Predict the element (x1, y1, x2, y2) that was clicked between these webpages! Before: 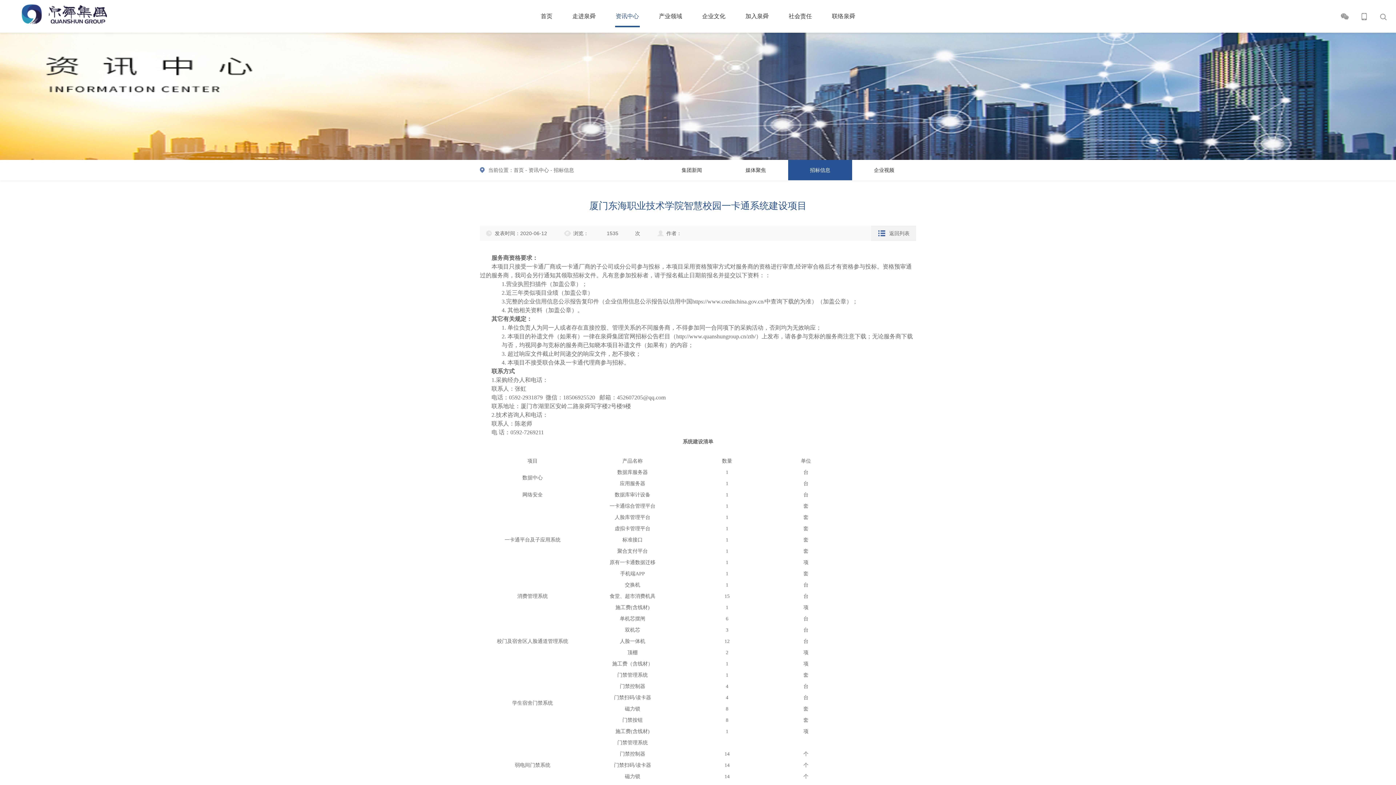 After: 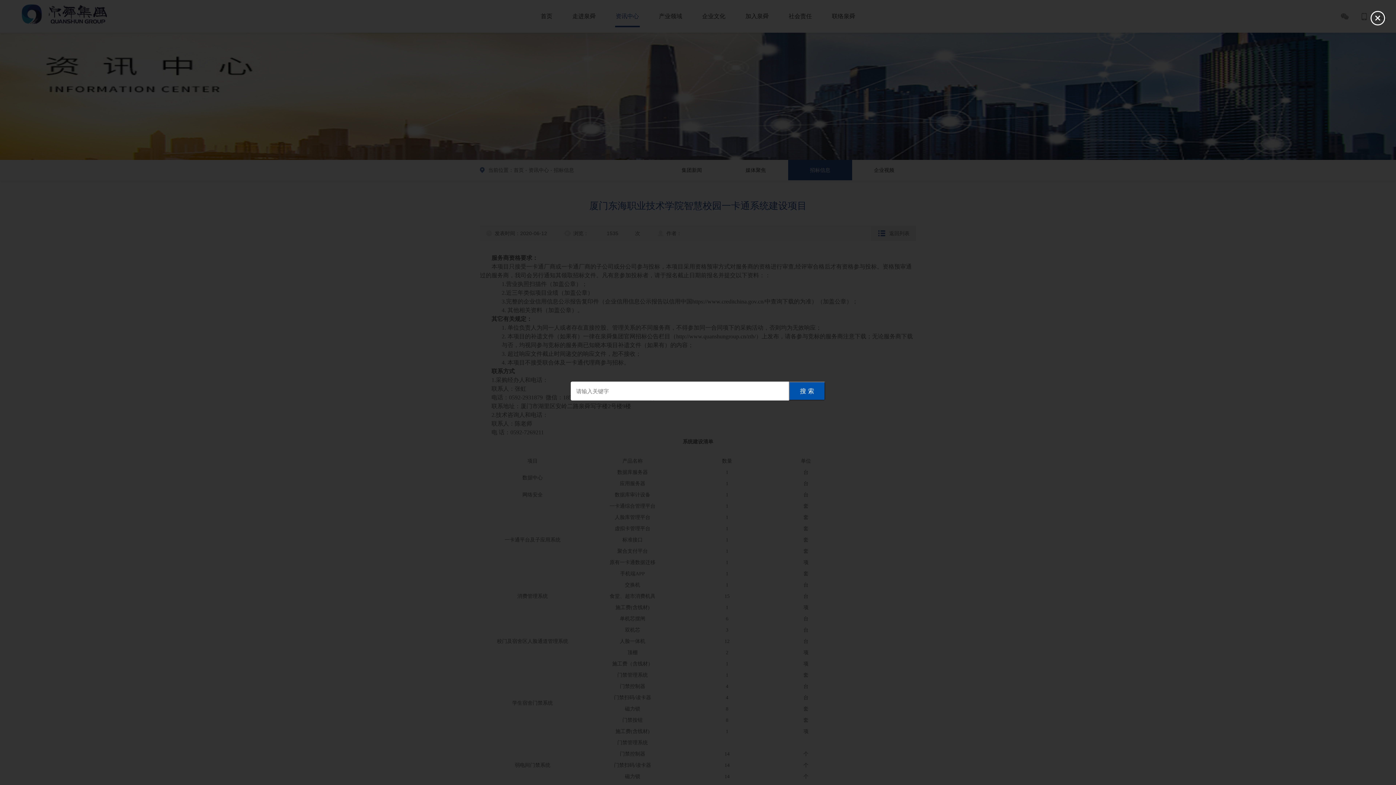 Action: bbox: (1374, 0, 1392, 32)